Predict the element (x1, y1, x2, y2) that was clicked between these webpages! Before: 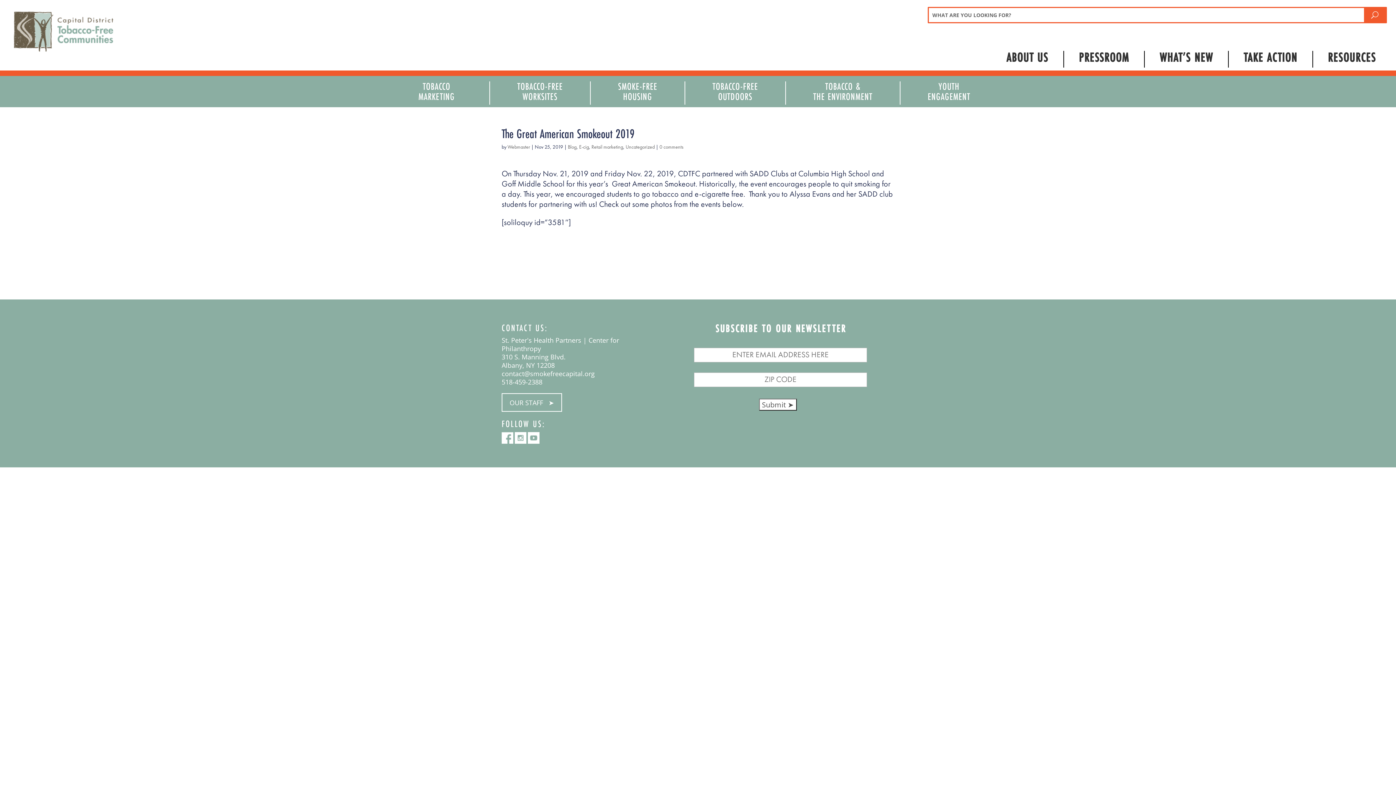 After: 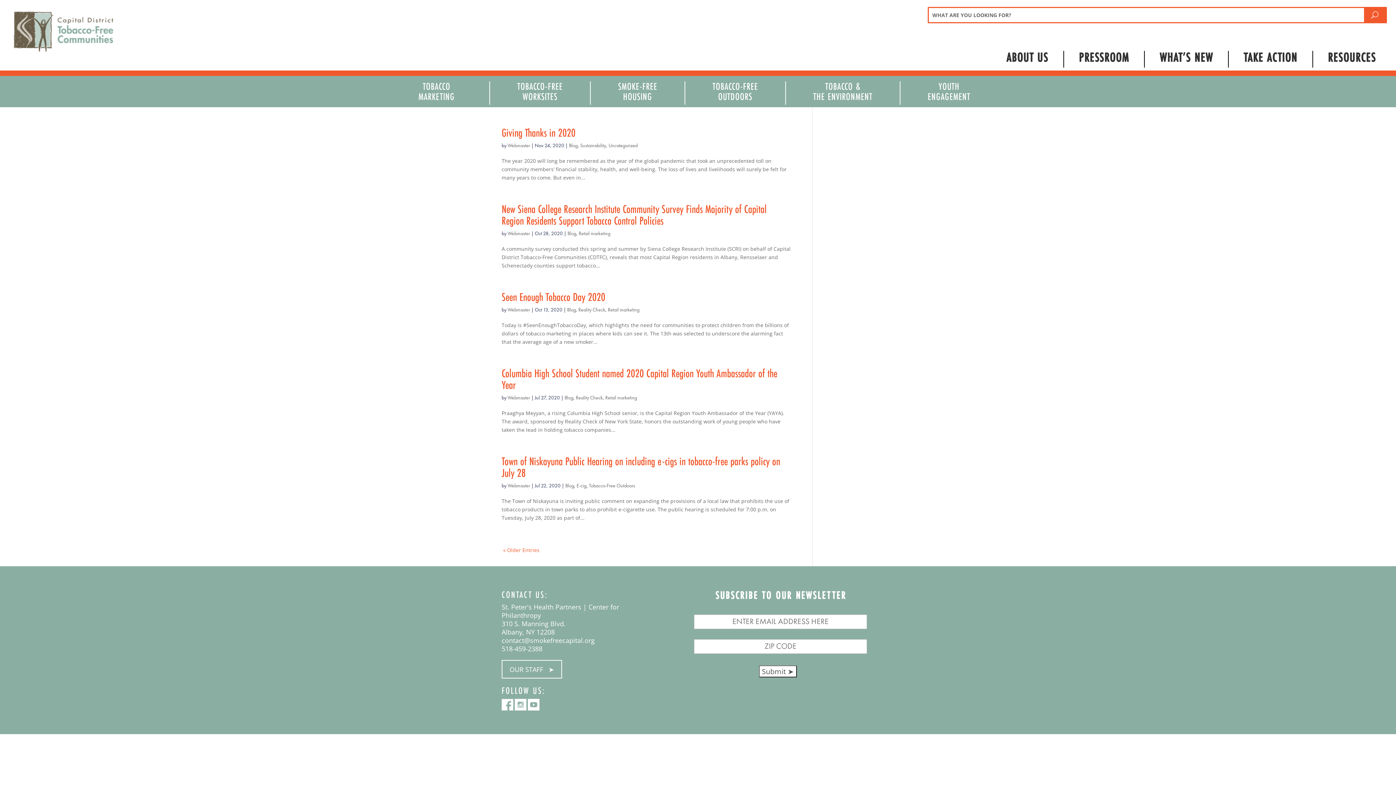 Action: bbox: (507, 144, 530, 149) label: Webmaster